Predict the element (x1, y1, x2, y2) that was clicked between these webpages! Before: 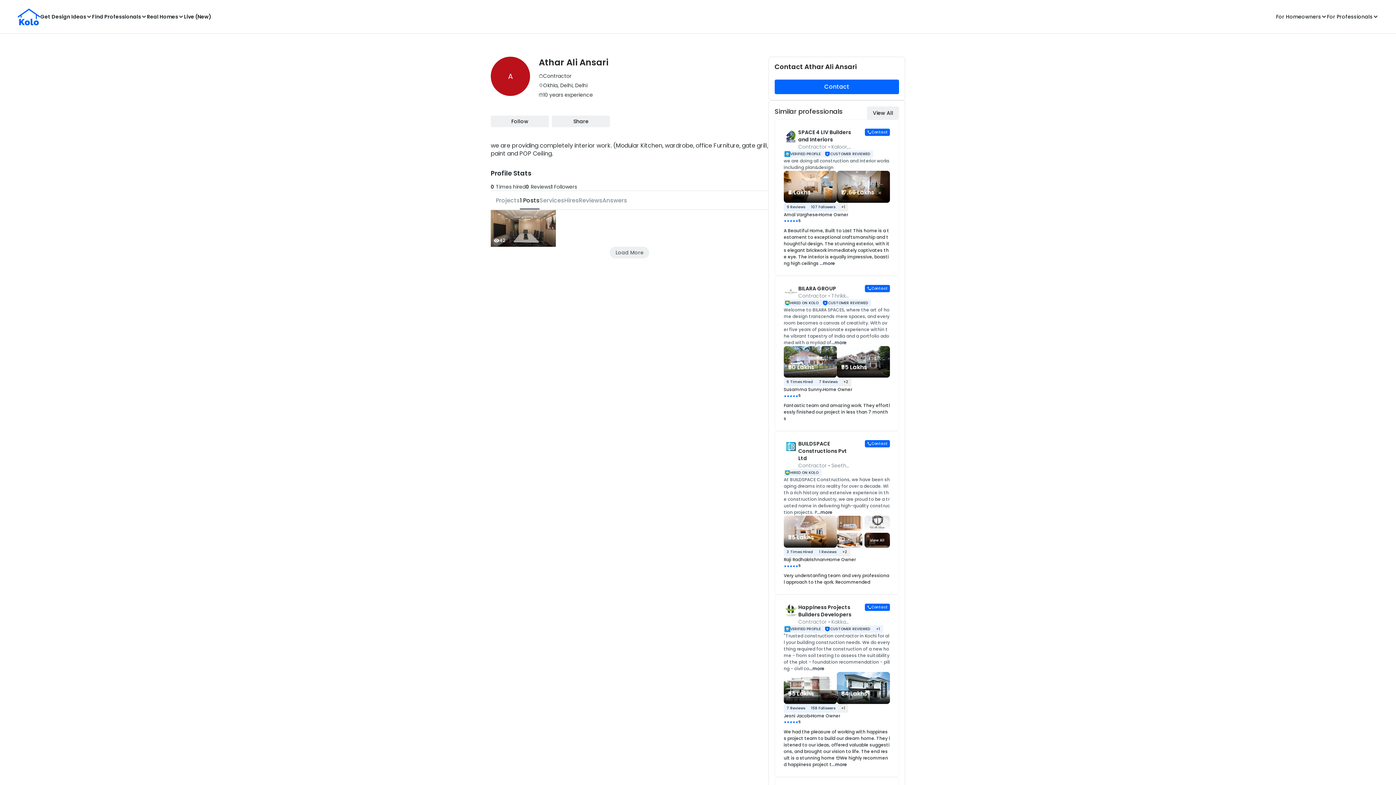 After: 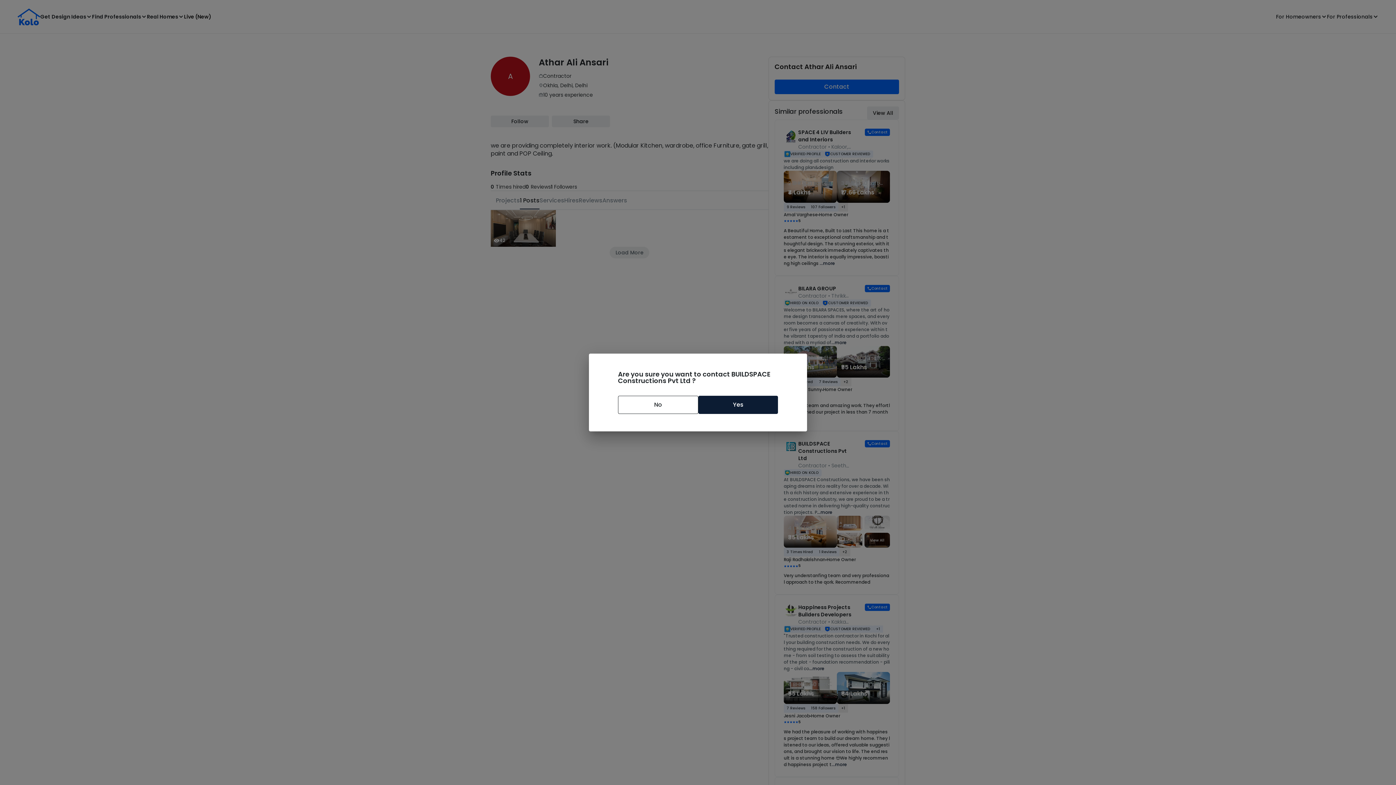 Action: bbox: (865, 482, 890, 490) label: Contact